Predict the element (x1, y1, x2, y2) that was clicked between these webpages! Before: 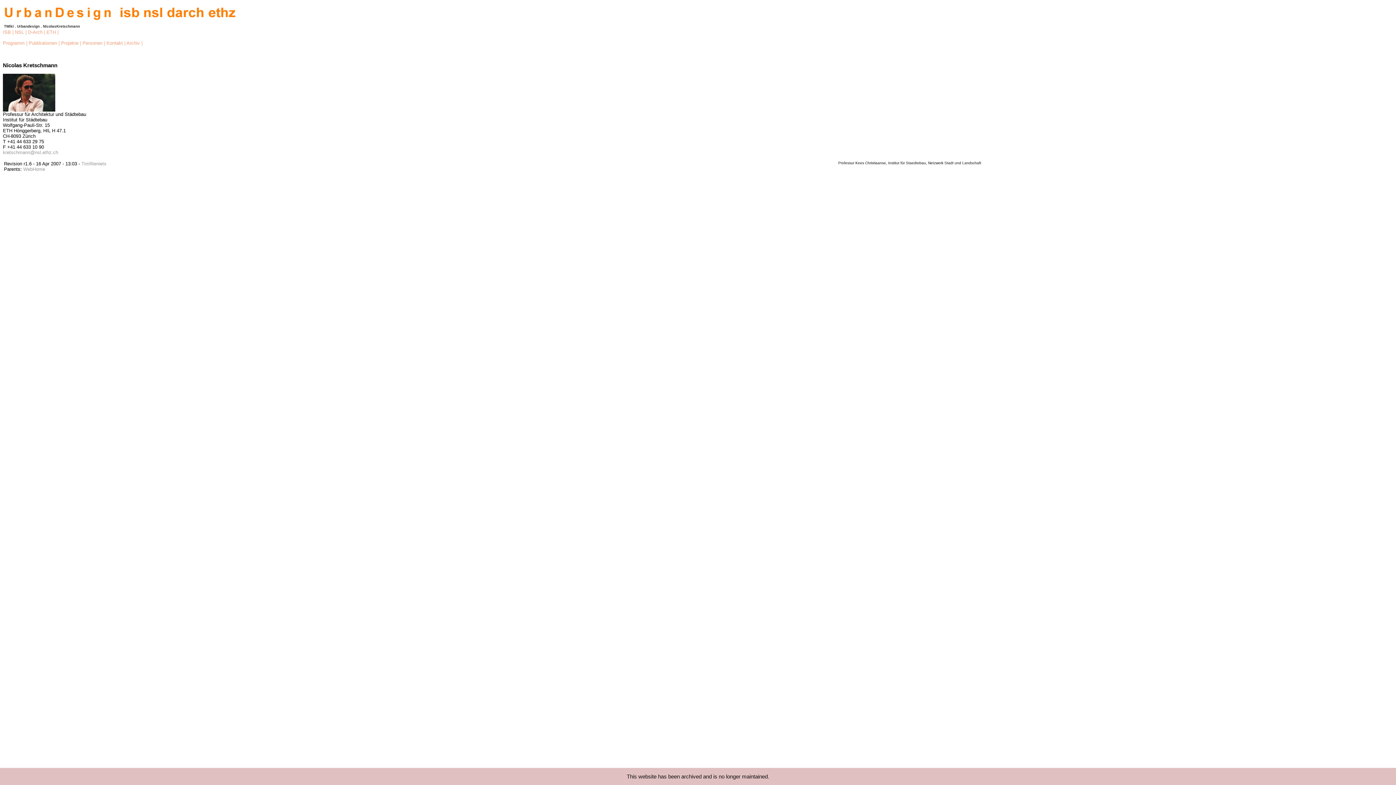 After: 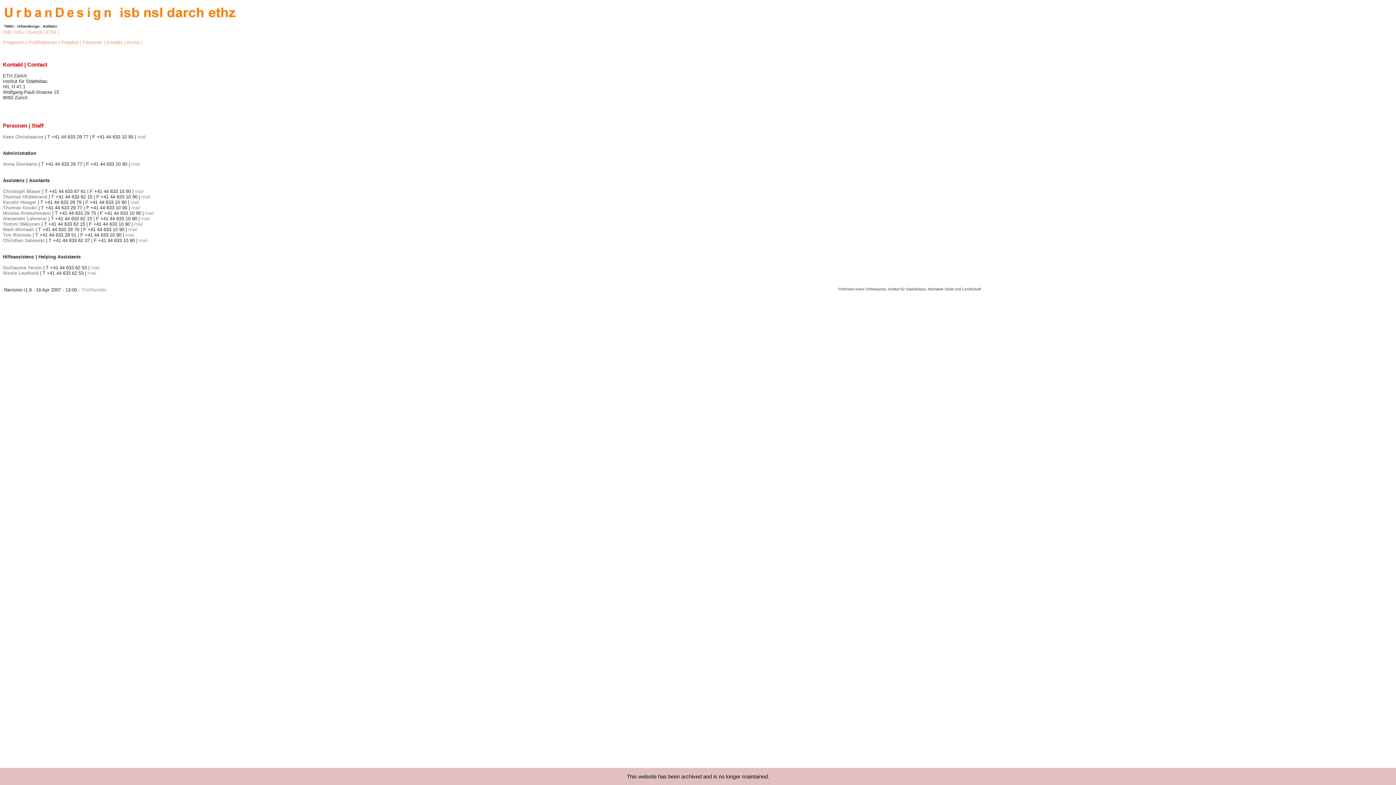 Action: bbox: (82, 40, 122, 45) label: Personen | Kontakt